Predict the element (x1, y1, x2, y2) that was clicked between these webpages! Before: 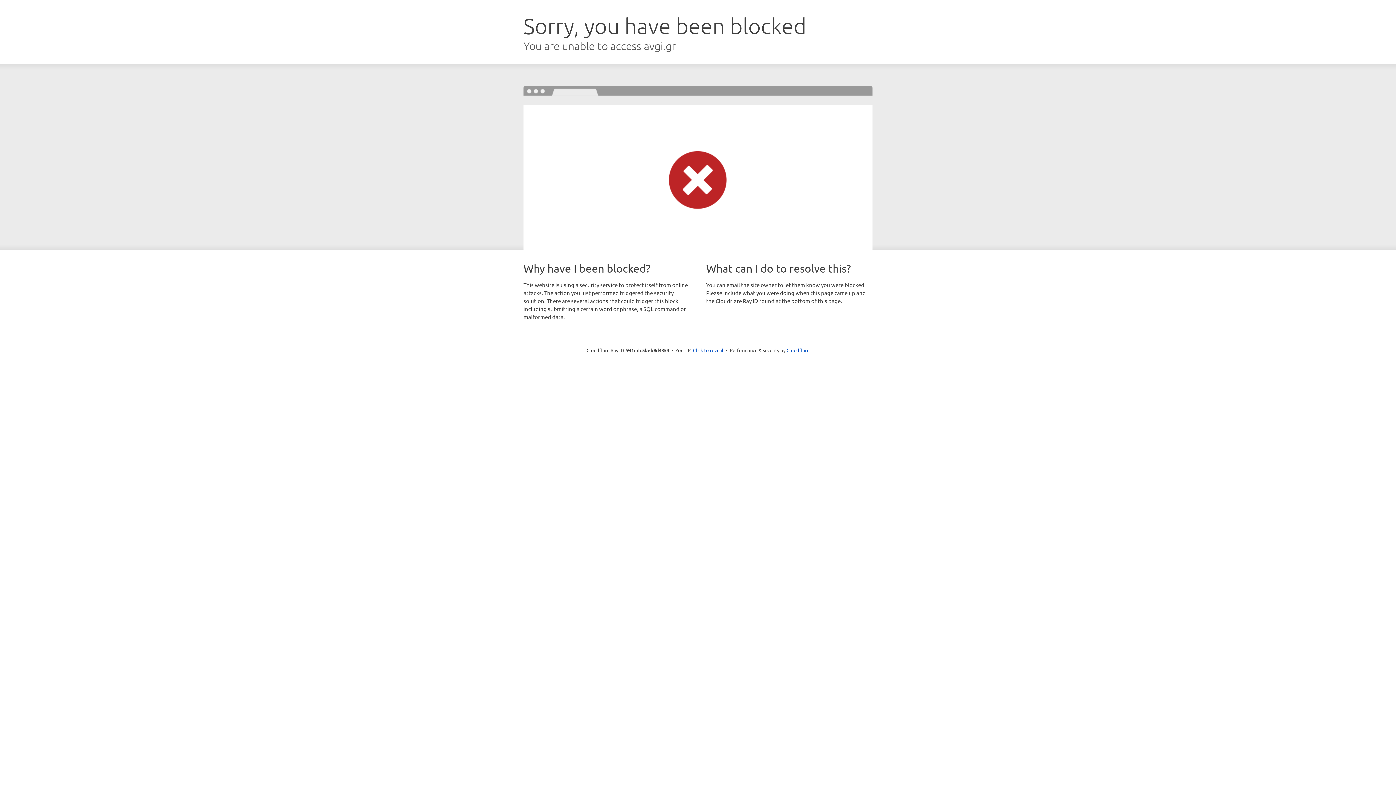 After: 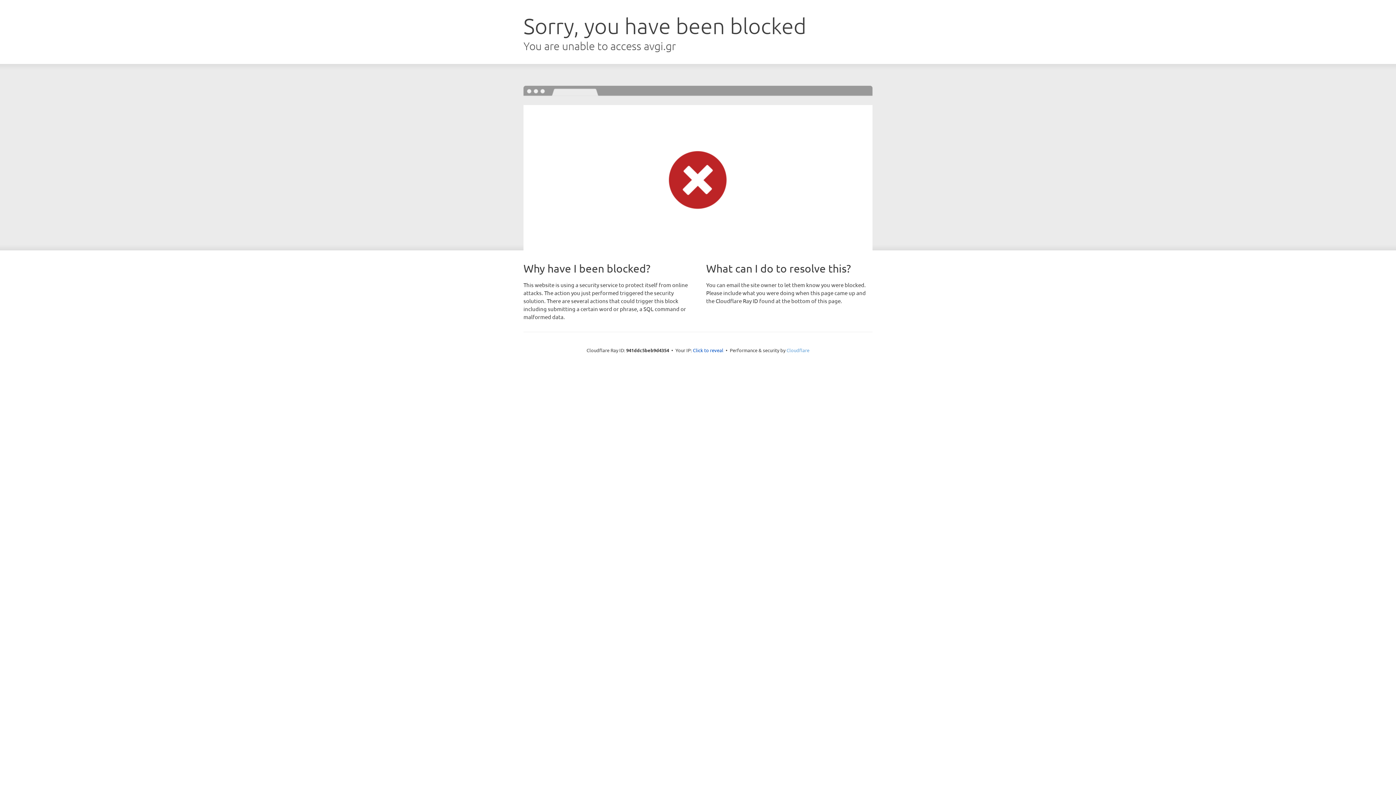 Action: label: Cloudflare bbox: (786, 347, 809, 353)